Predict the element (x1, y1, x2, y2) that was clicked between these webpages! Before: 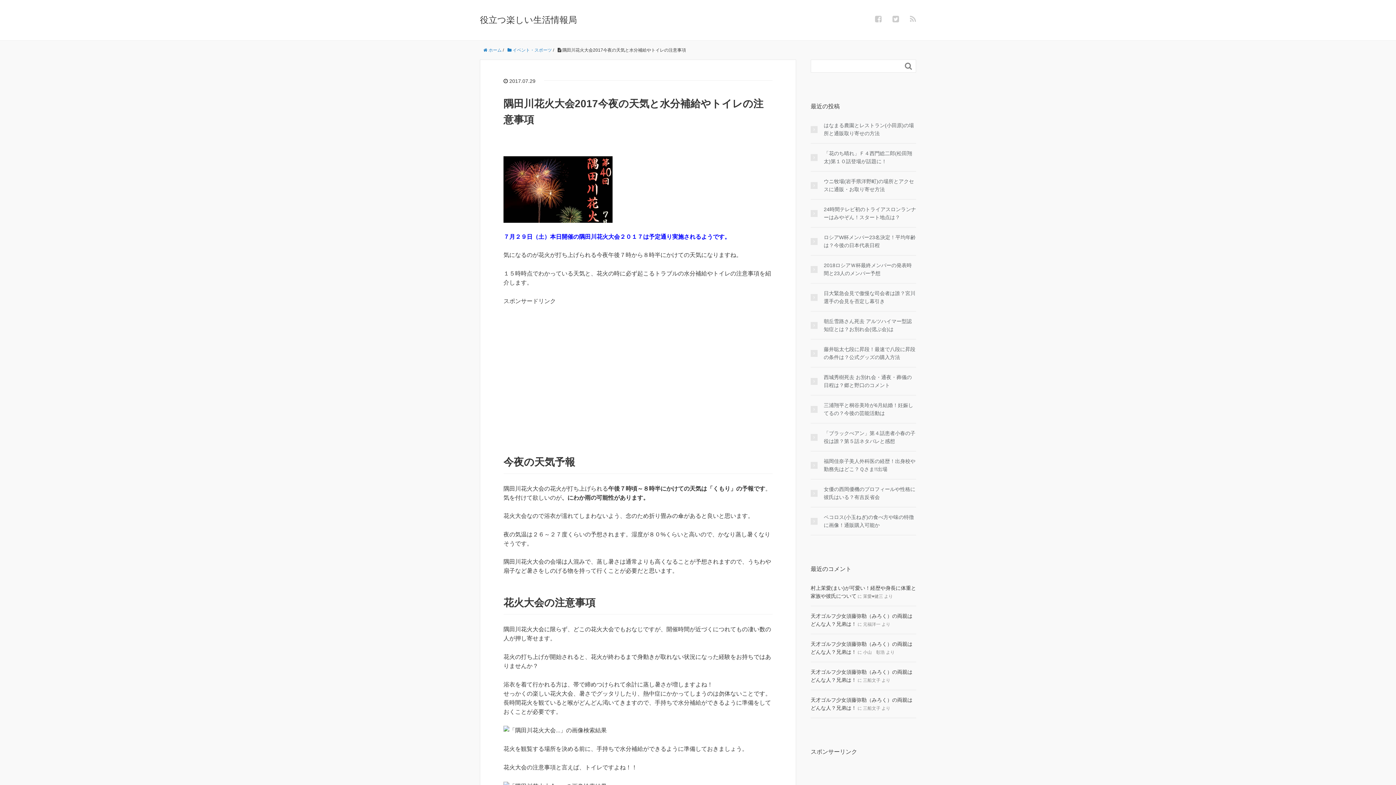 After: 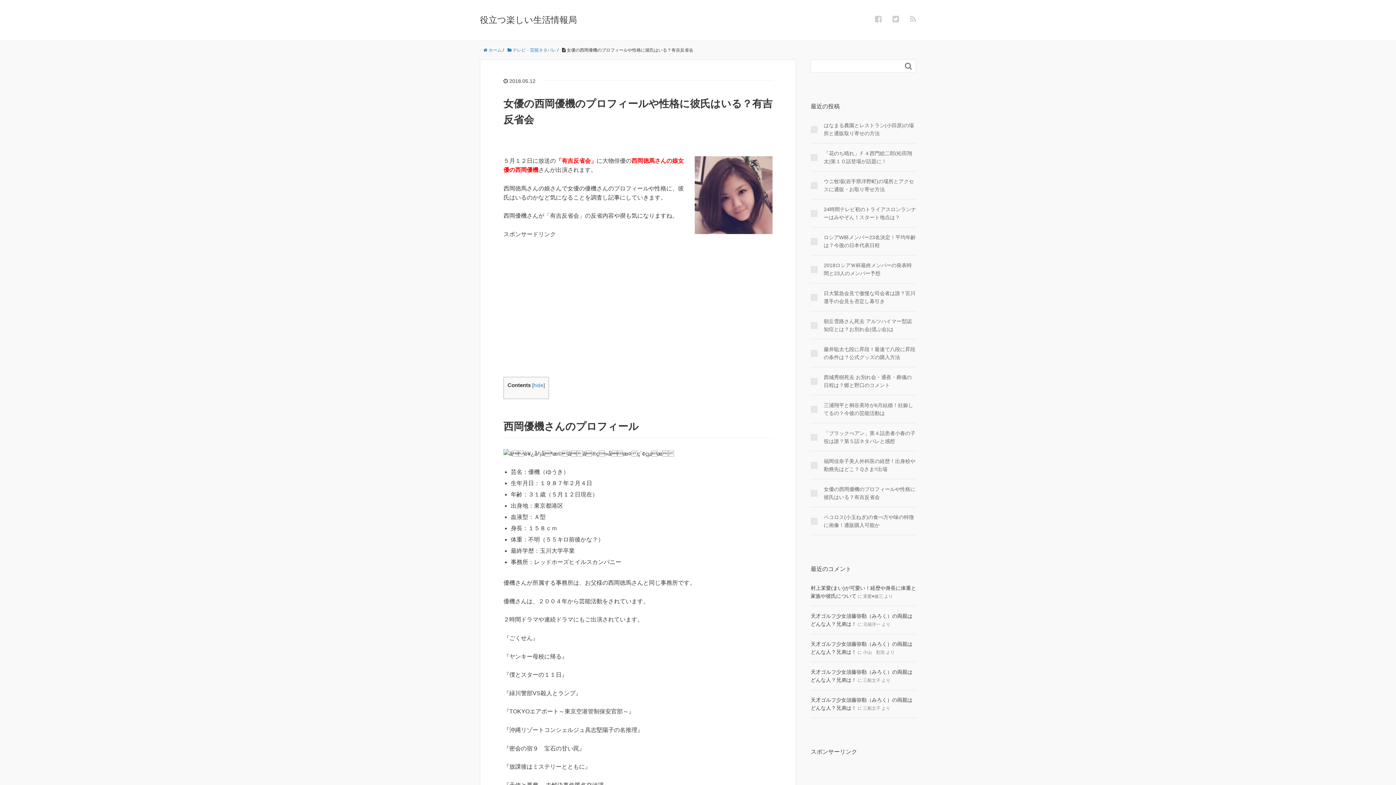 Action: label: 女優の西岡優機のプロフィールや性格に彼氏はいる？有吉反省会 bbox: (810, 485, 916, 501)